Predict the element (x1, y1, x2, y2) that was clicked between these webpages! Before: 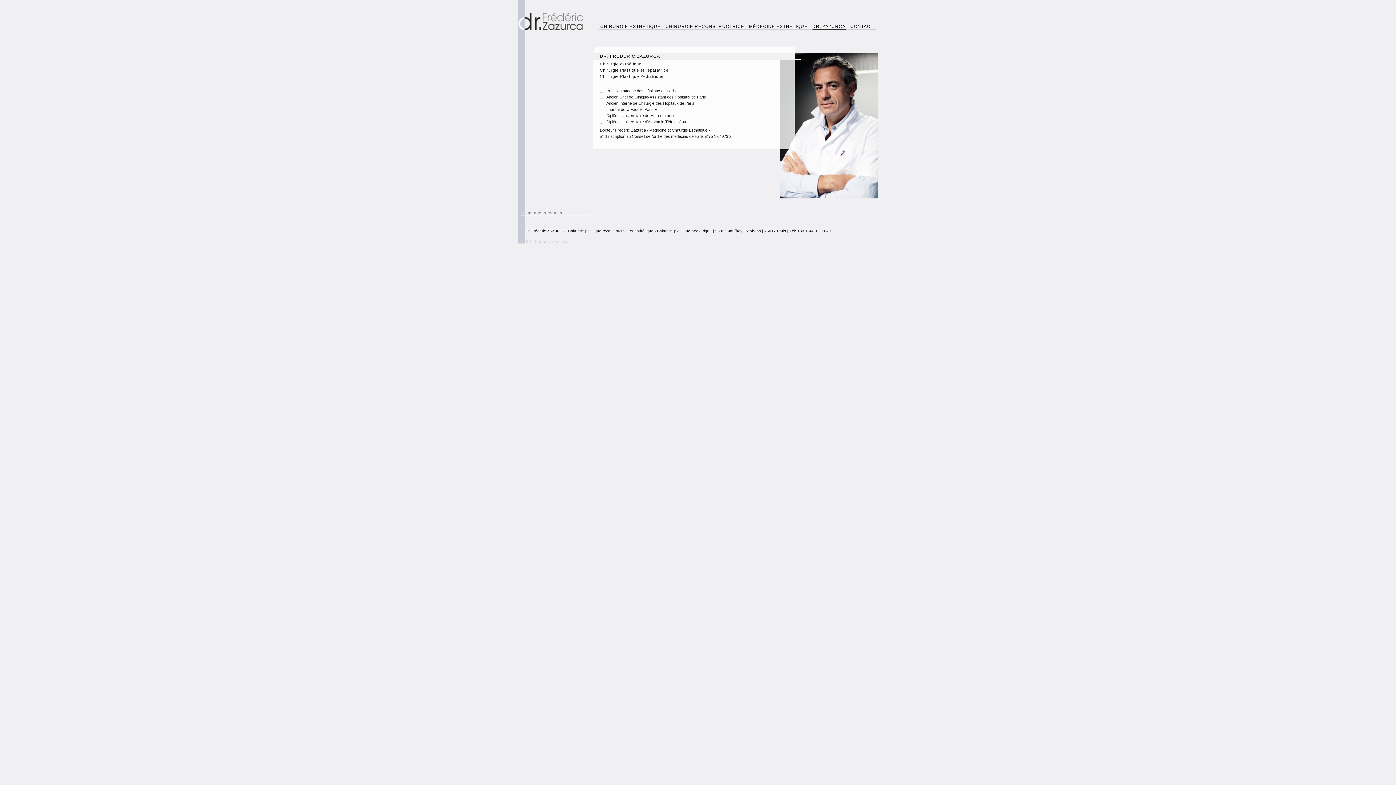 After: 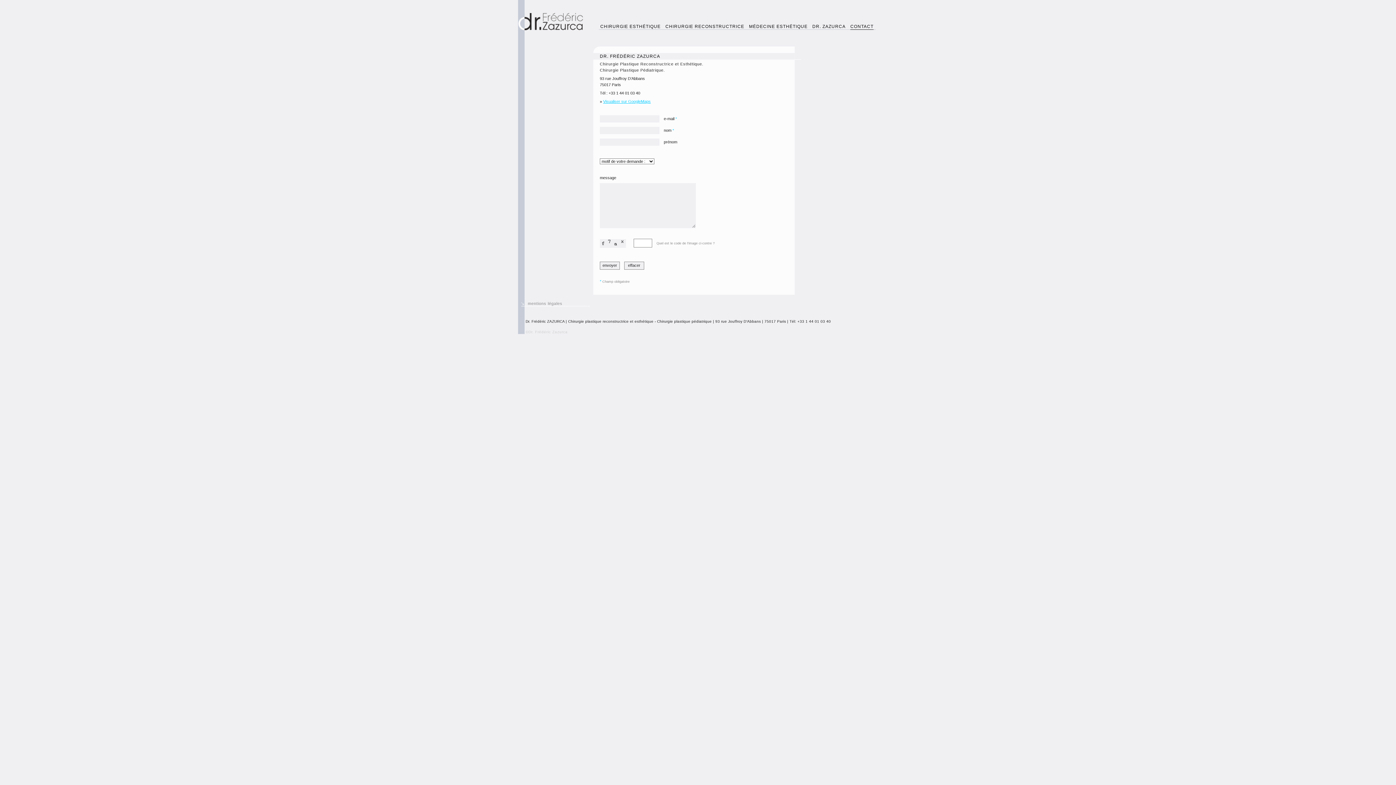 Action: bbox: (850, 24, 873, 29) label: CONTACT